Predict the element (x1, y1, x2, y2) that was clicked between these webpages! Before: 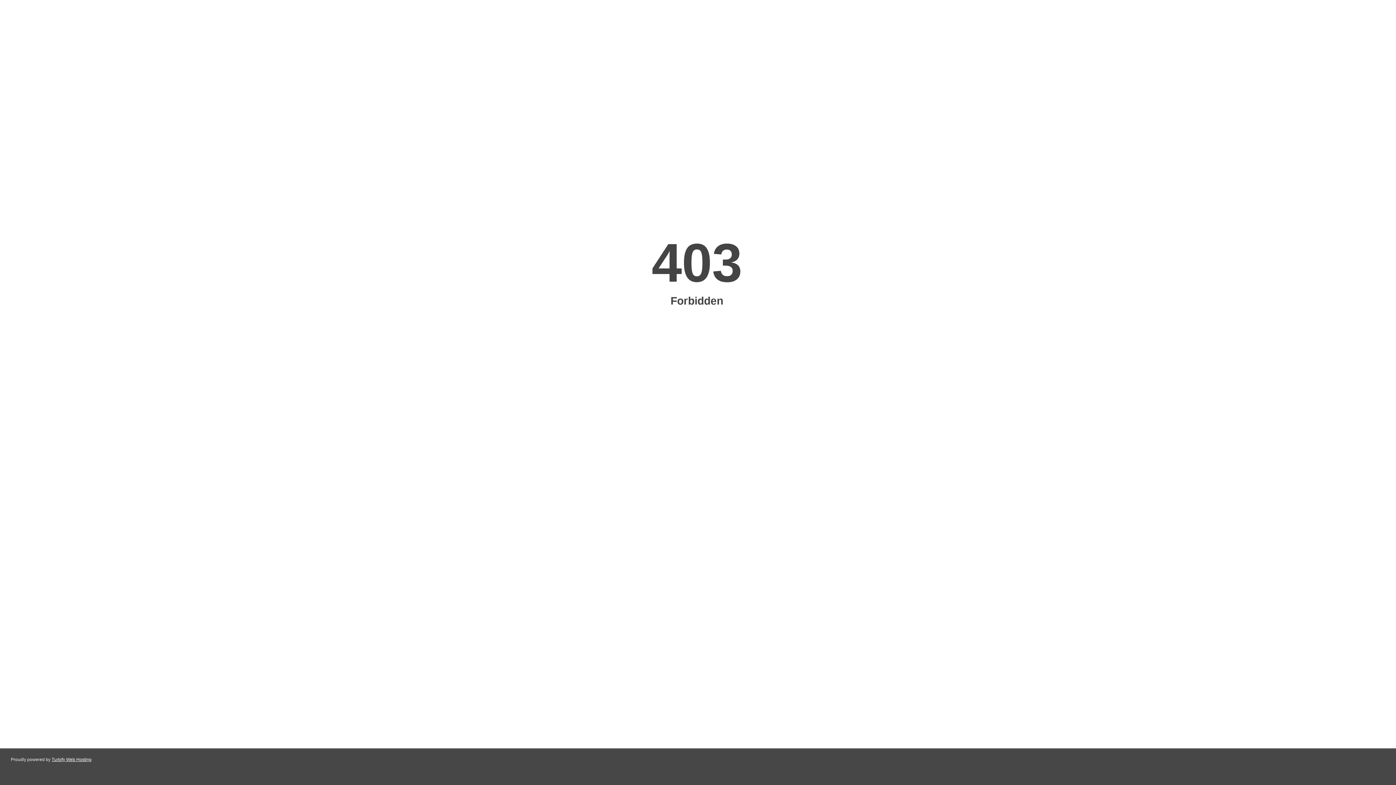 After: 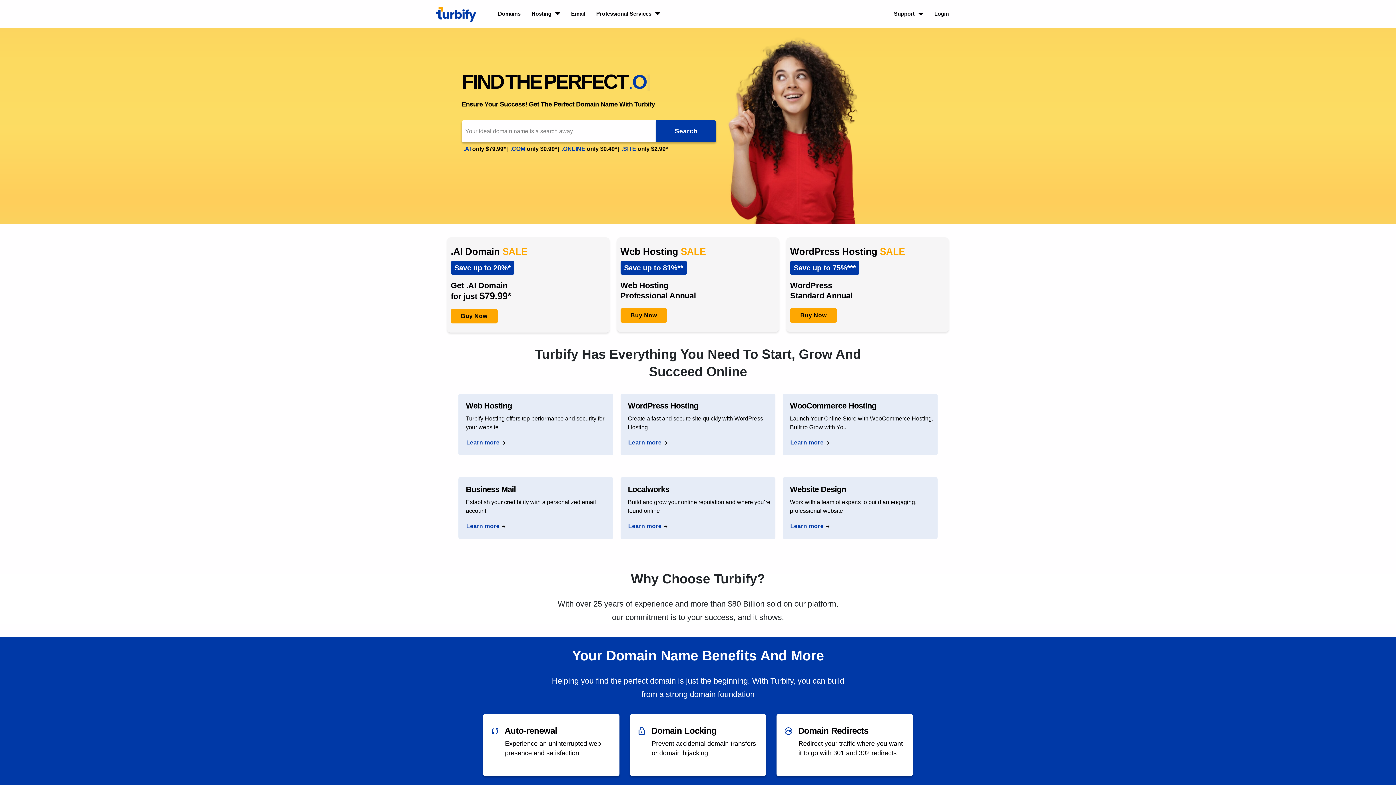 Action: label: Turbify Web Hosting bbox: (51, 757, 91, 762)